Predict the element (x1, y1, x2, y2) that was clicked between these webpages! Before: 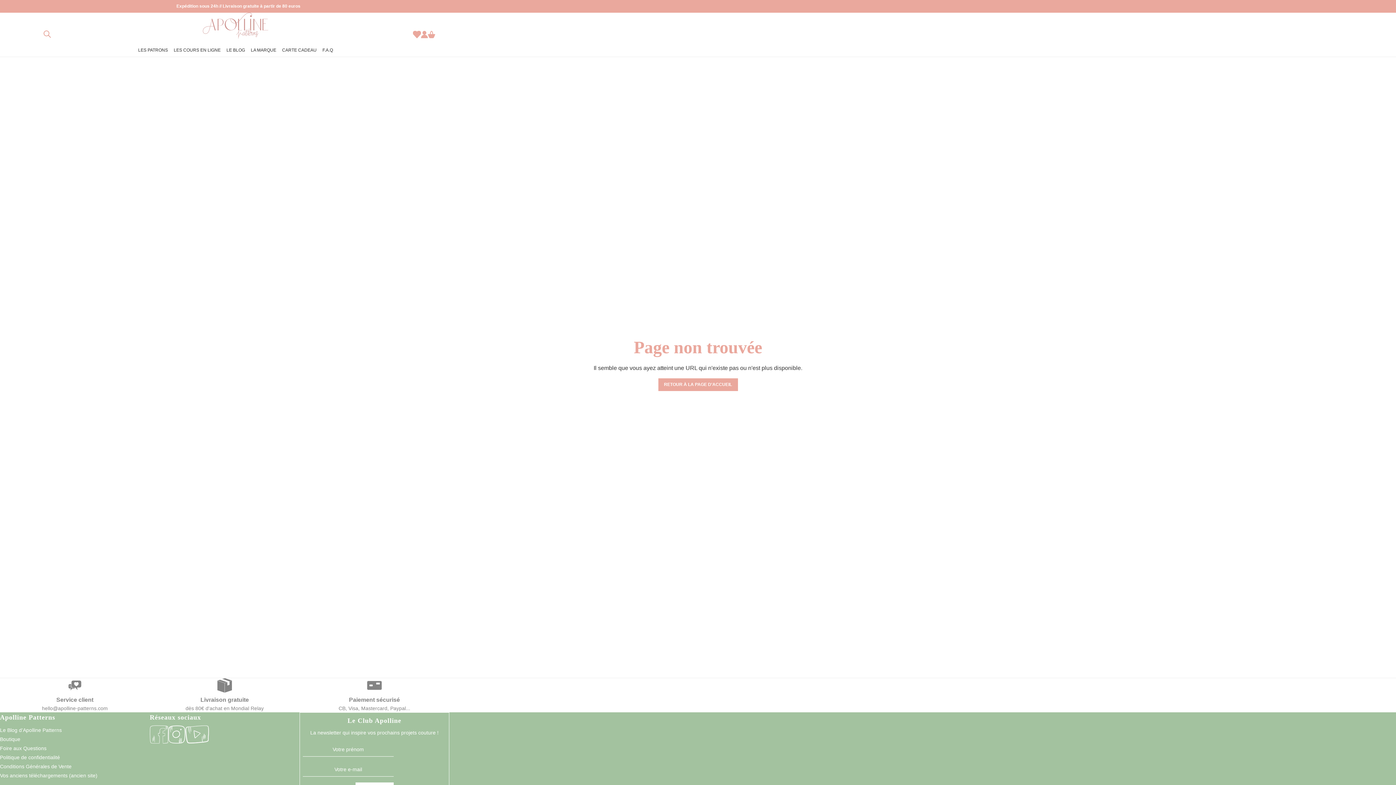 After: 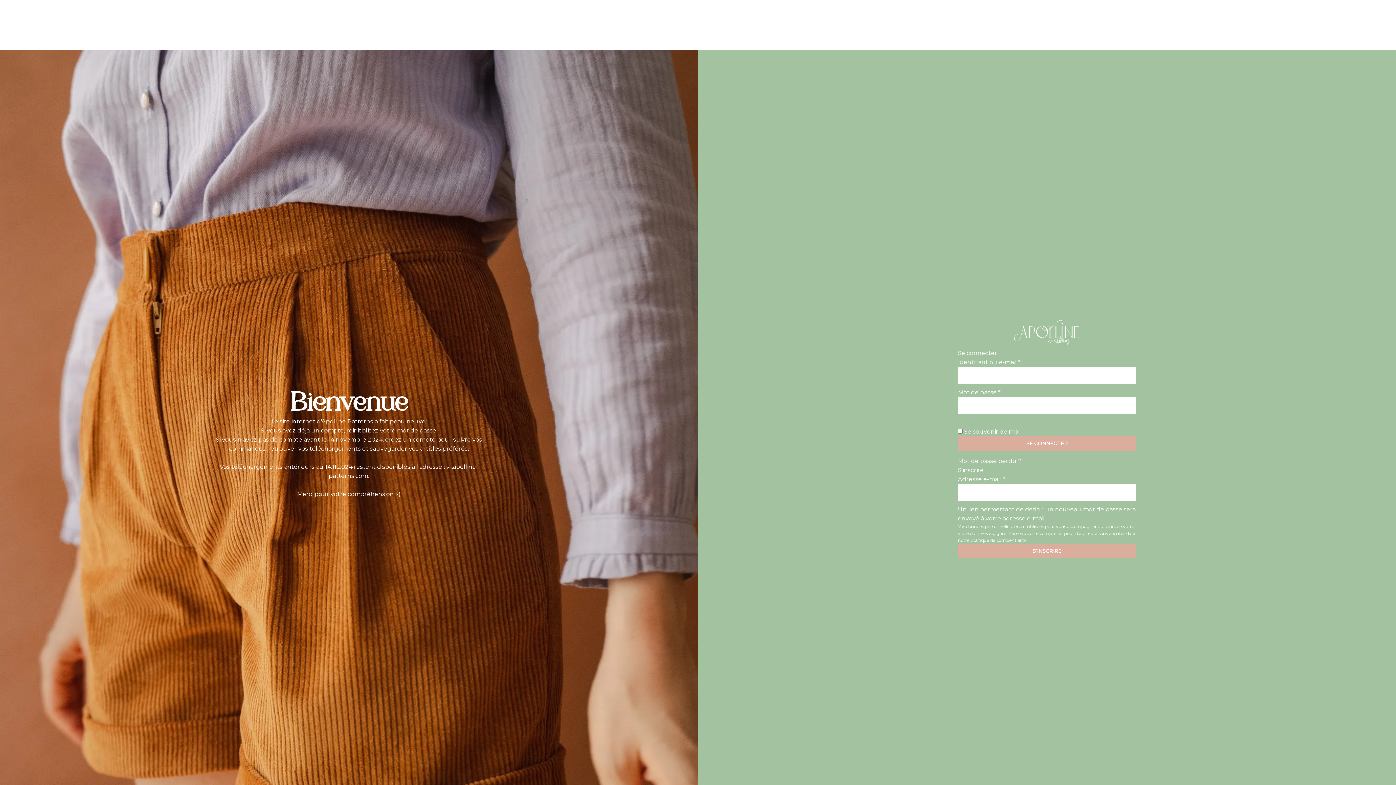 Action: bbox: (413, 29, 420, 39)